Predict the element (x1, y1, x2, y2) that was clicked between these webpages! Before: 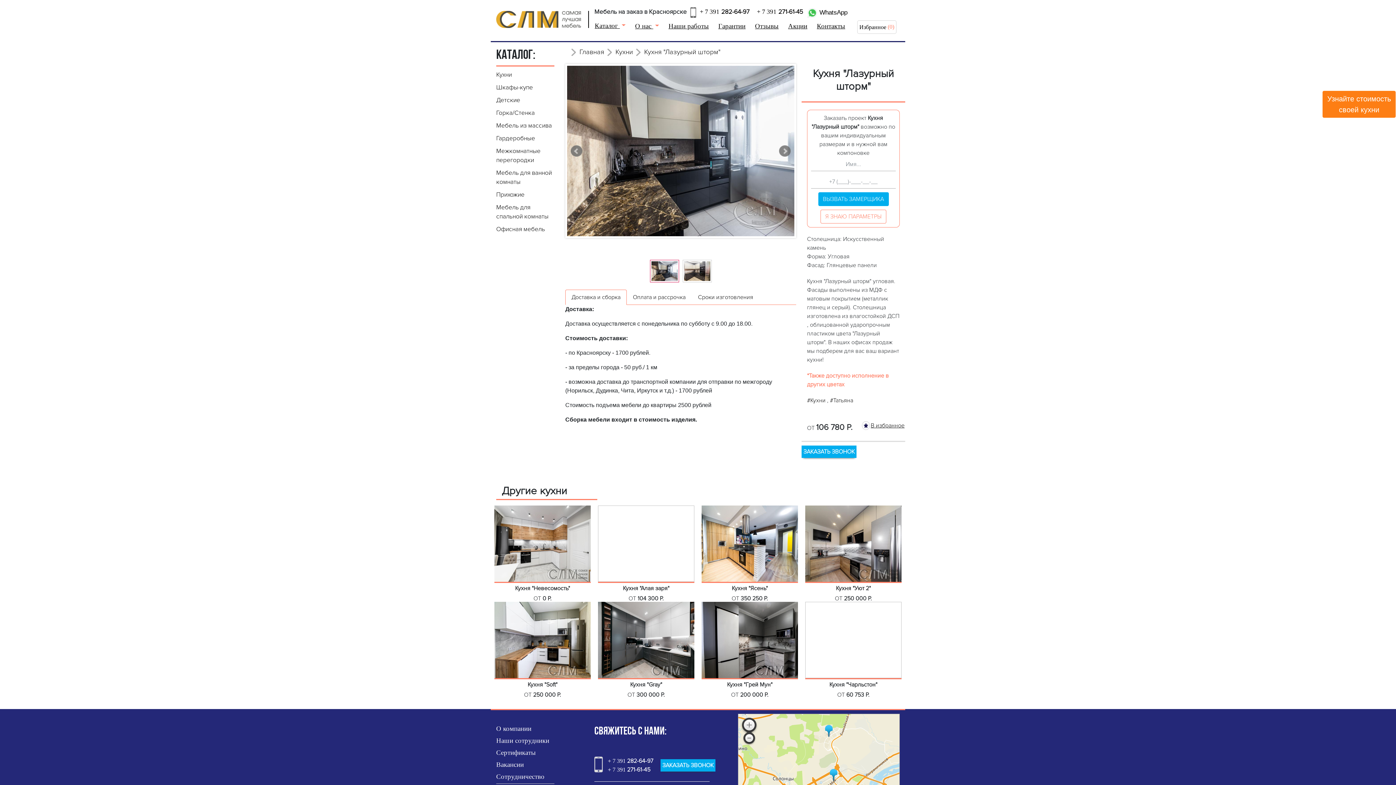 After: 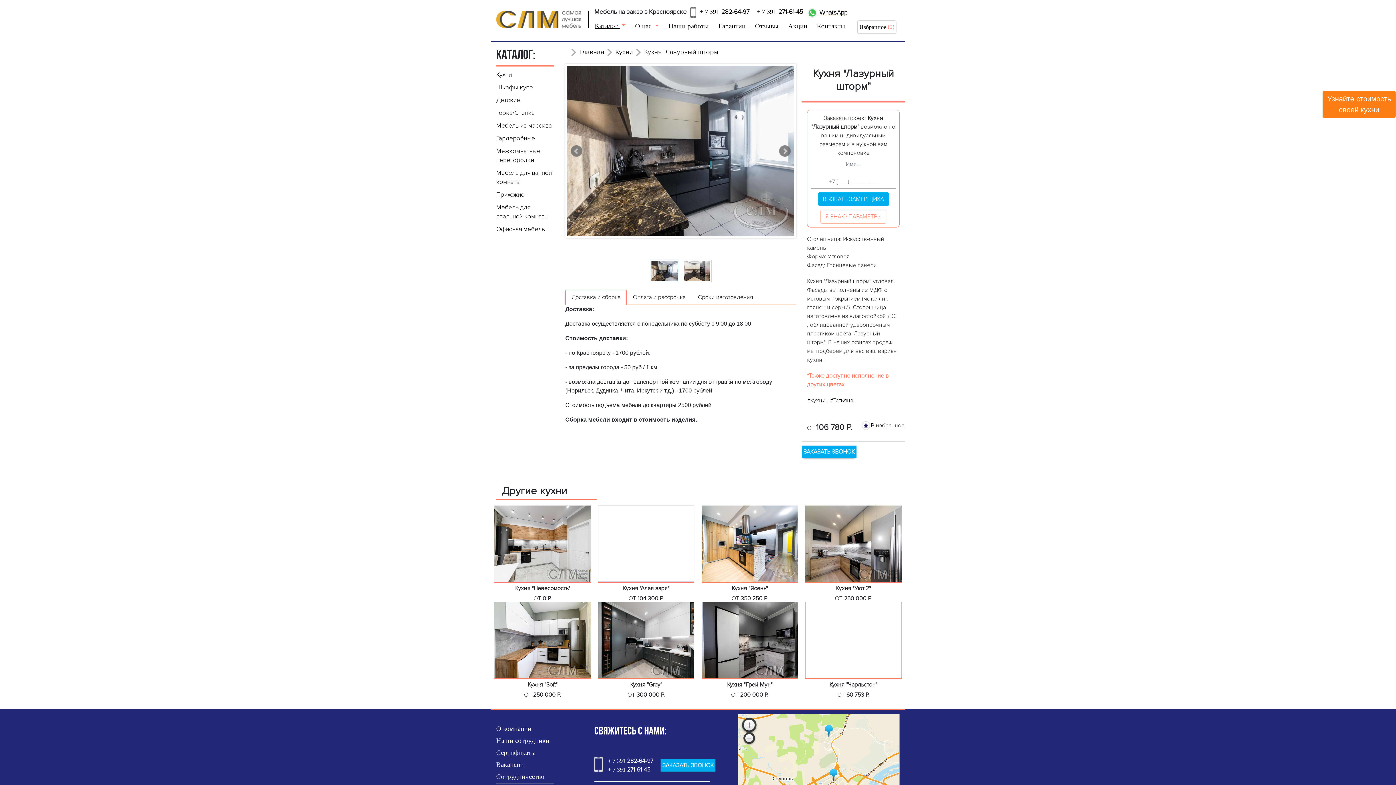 Action: bbox: (806, 9, 847, 15) label:  WhatsApp